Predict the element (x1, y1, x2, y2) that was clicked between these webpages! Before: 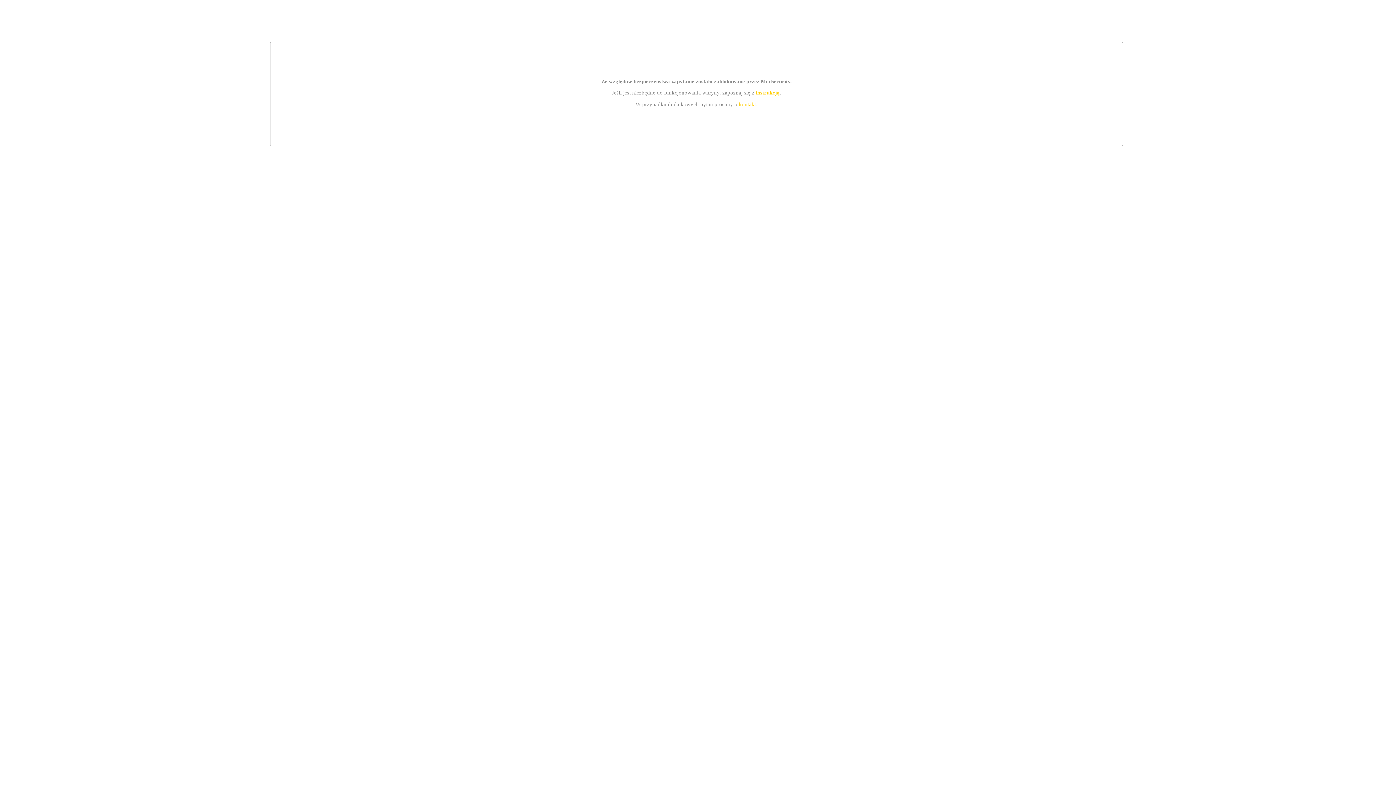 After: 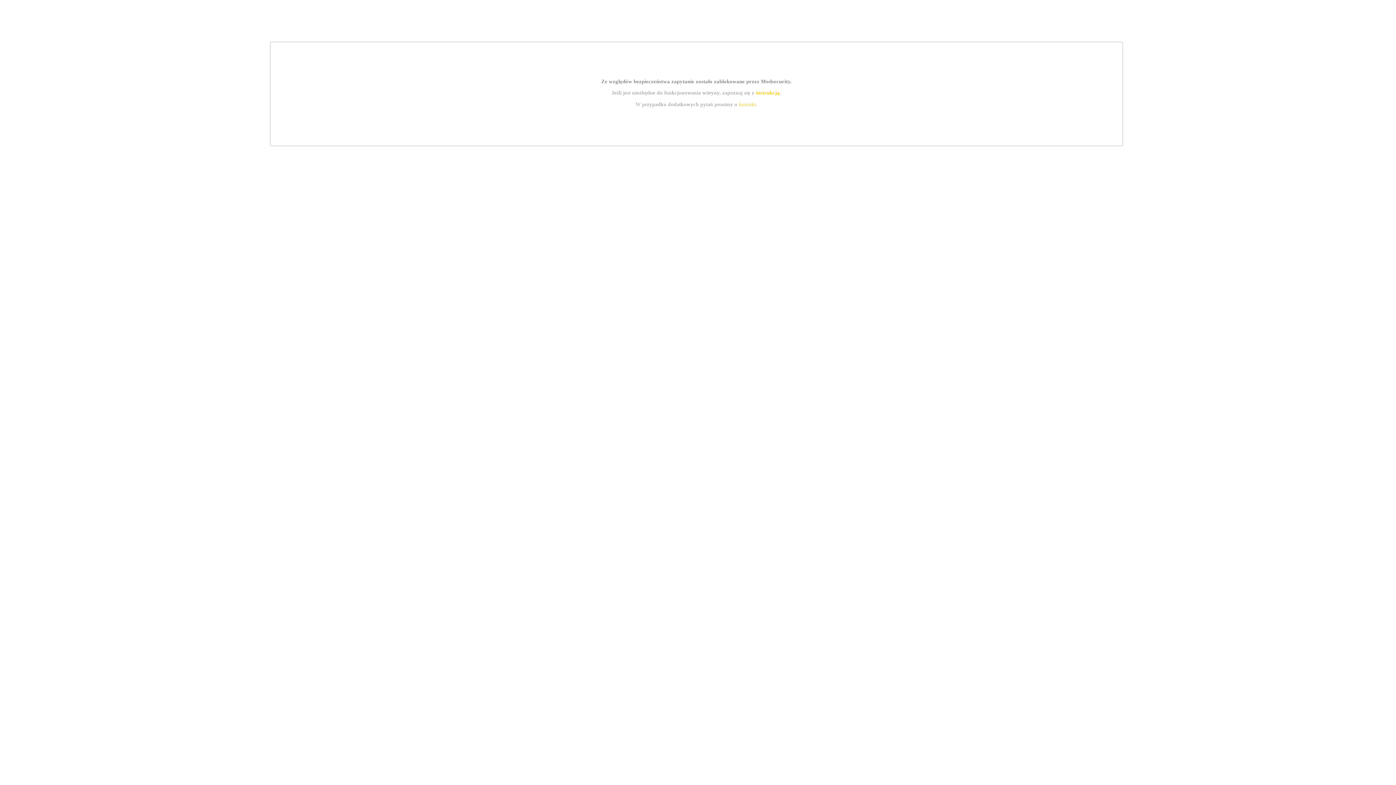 Action: label: kontakt bbox: (739, 101, 756, 107)